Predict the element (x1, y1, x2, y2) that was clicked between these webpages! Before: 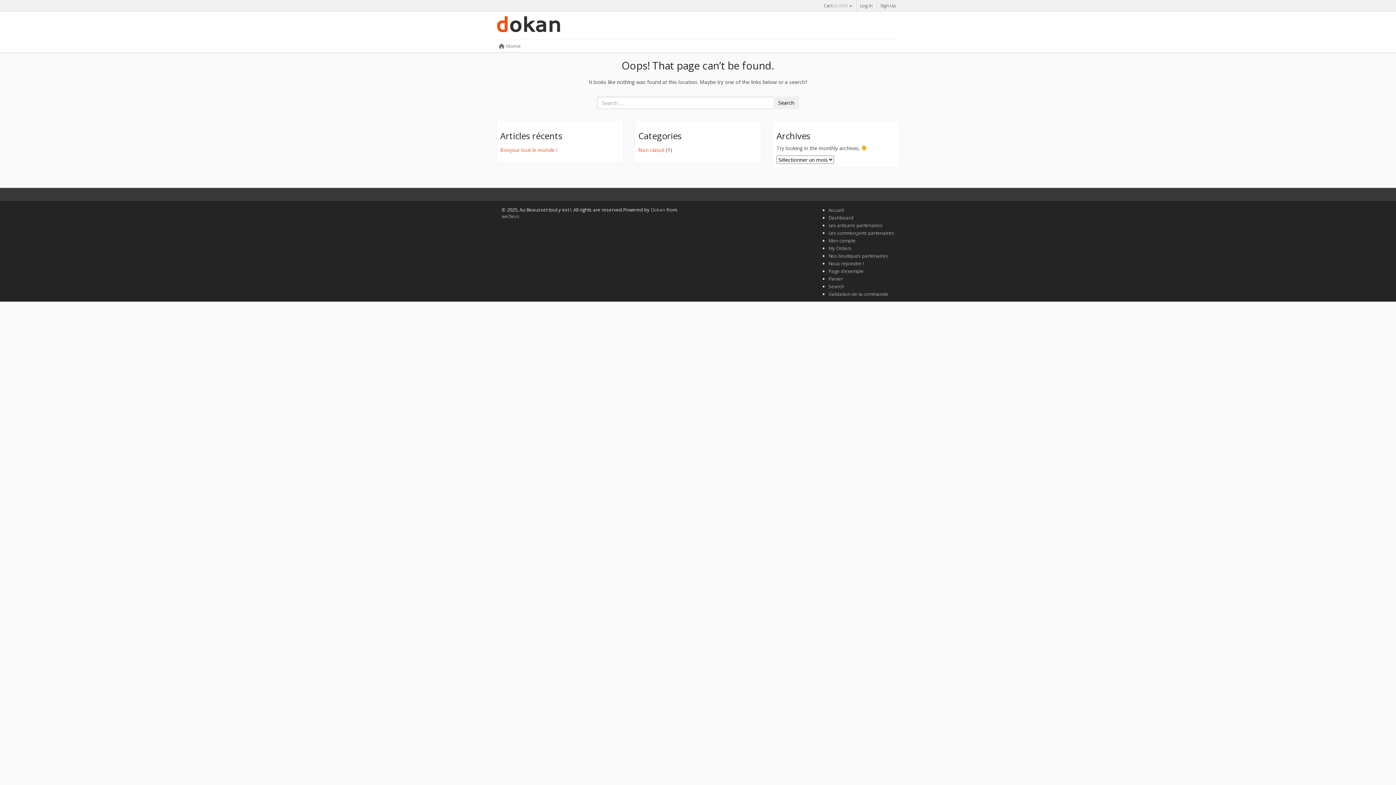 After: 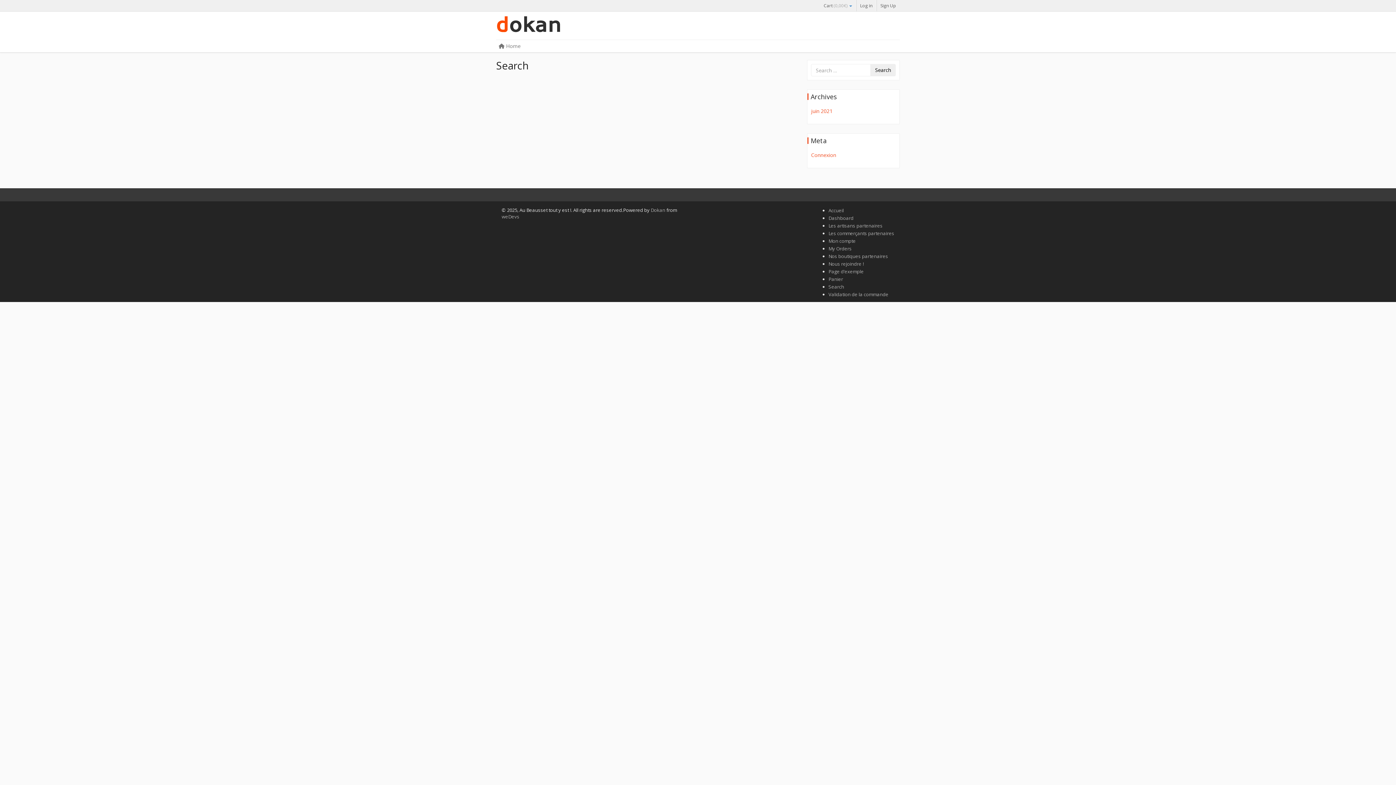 Action: bbox: (828, 283, 844, 289) label: Search